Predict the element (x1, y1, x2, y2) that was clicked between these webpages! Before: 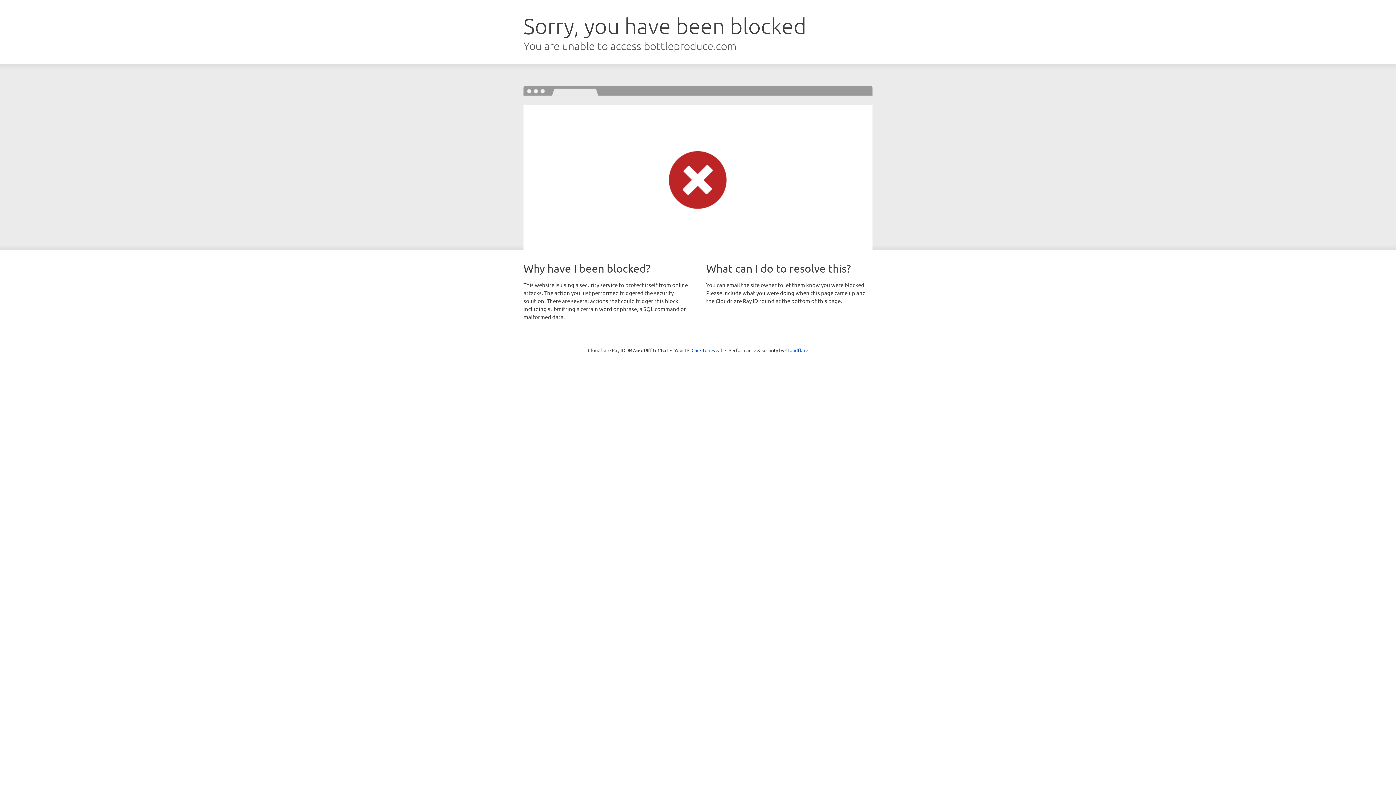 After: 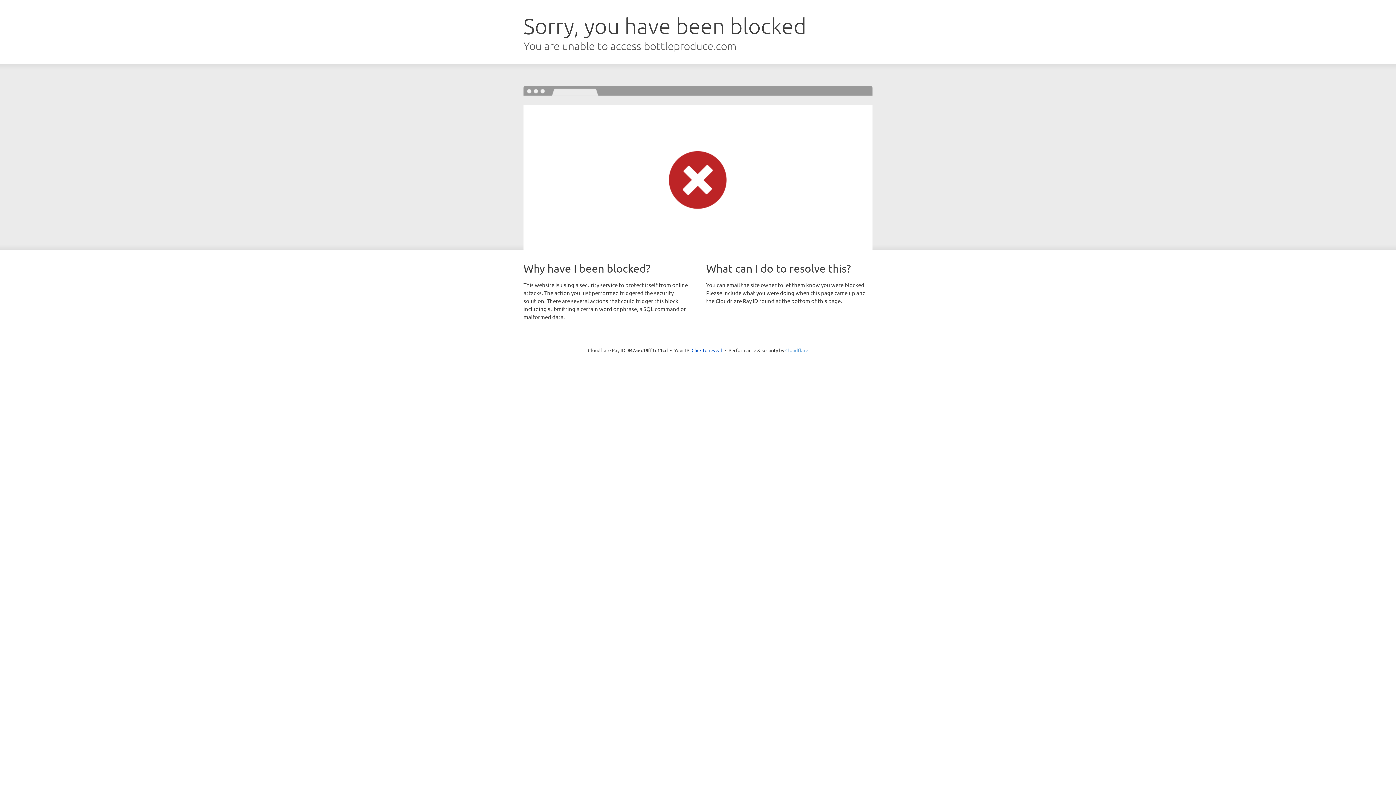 Action: bbox: (785, 347, 808, 353) label: Cloudflare